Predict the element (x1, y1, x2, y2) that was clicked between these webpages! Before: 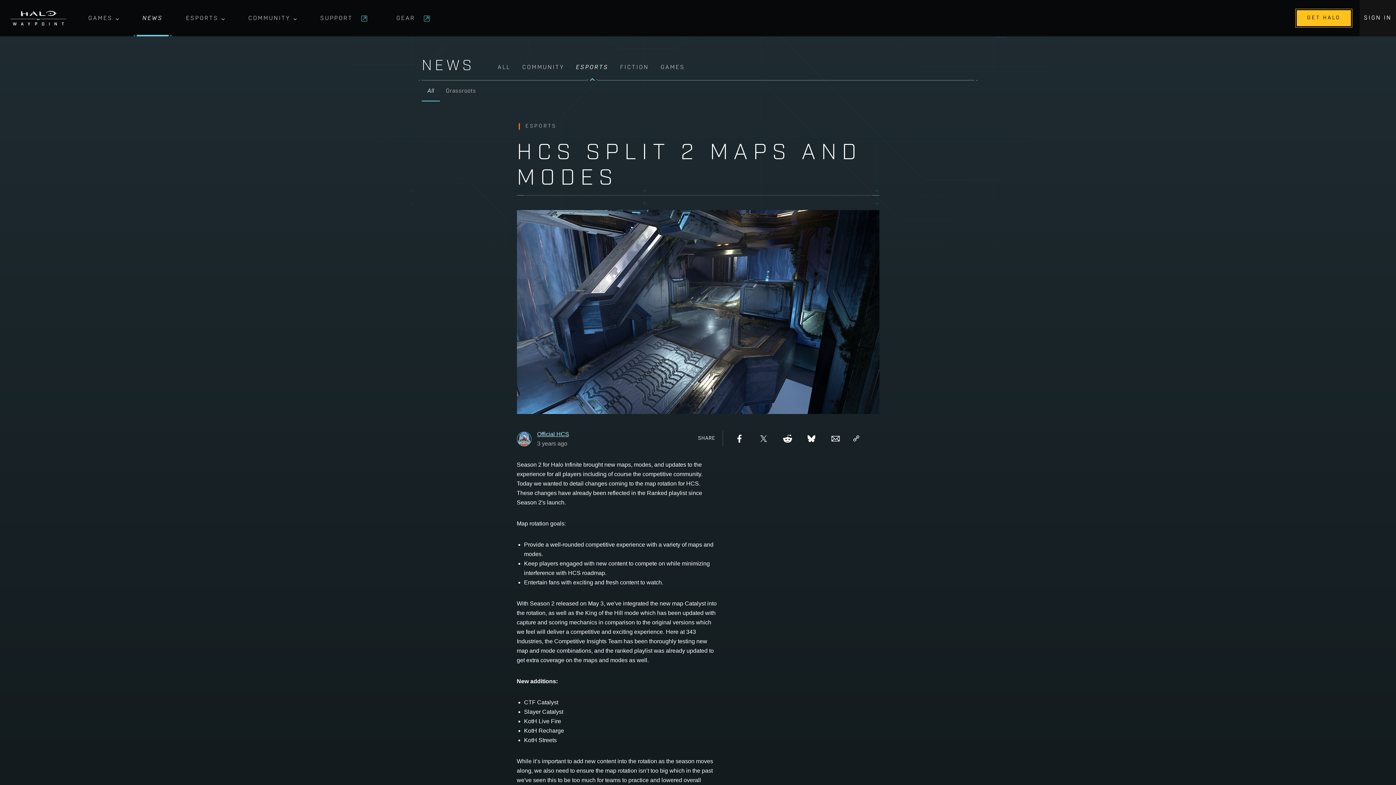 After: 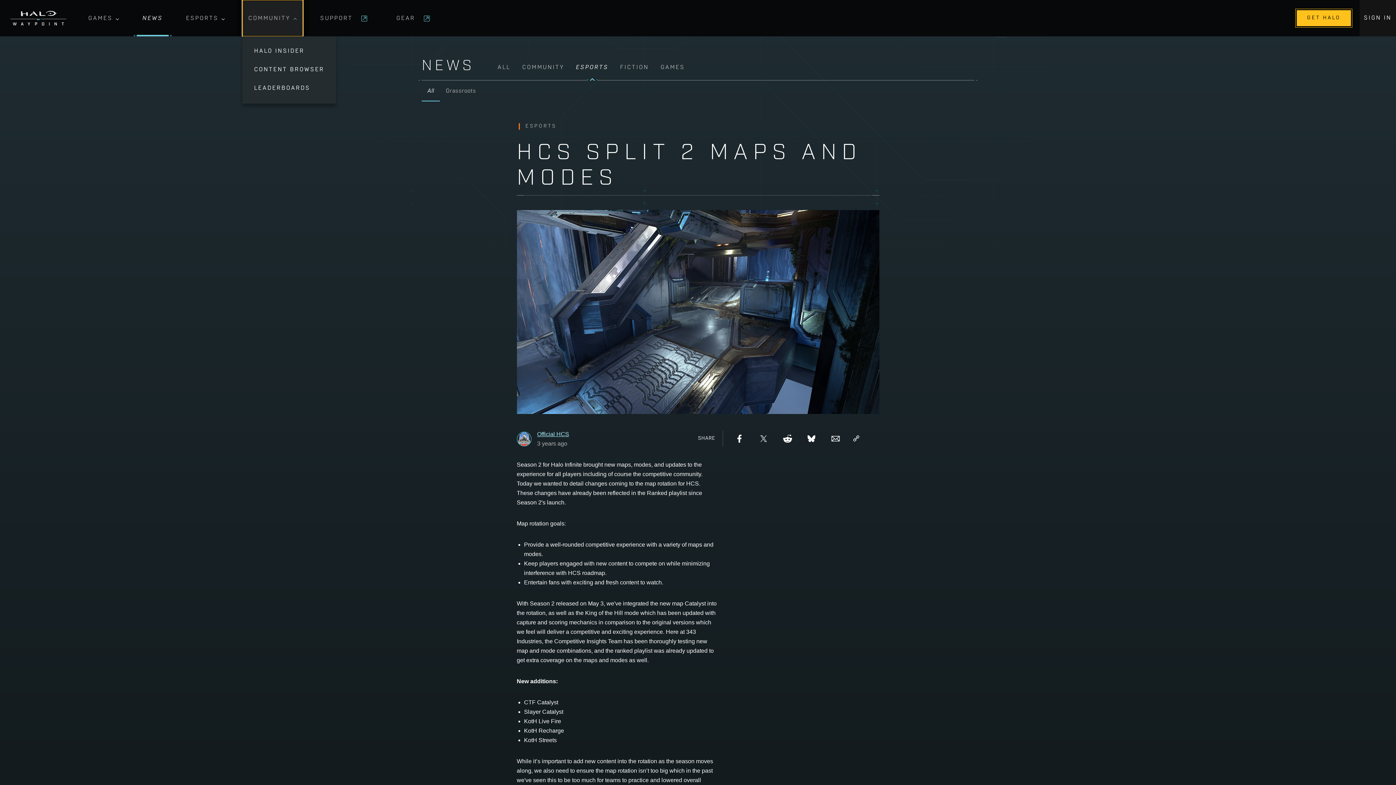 Action: label: COMMUNITY bbox: (242, 0, 302, 36)